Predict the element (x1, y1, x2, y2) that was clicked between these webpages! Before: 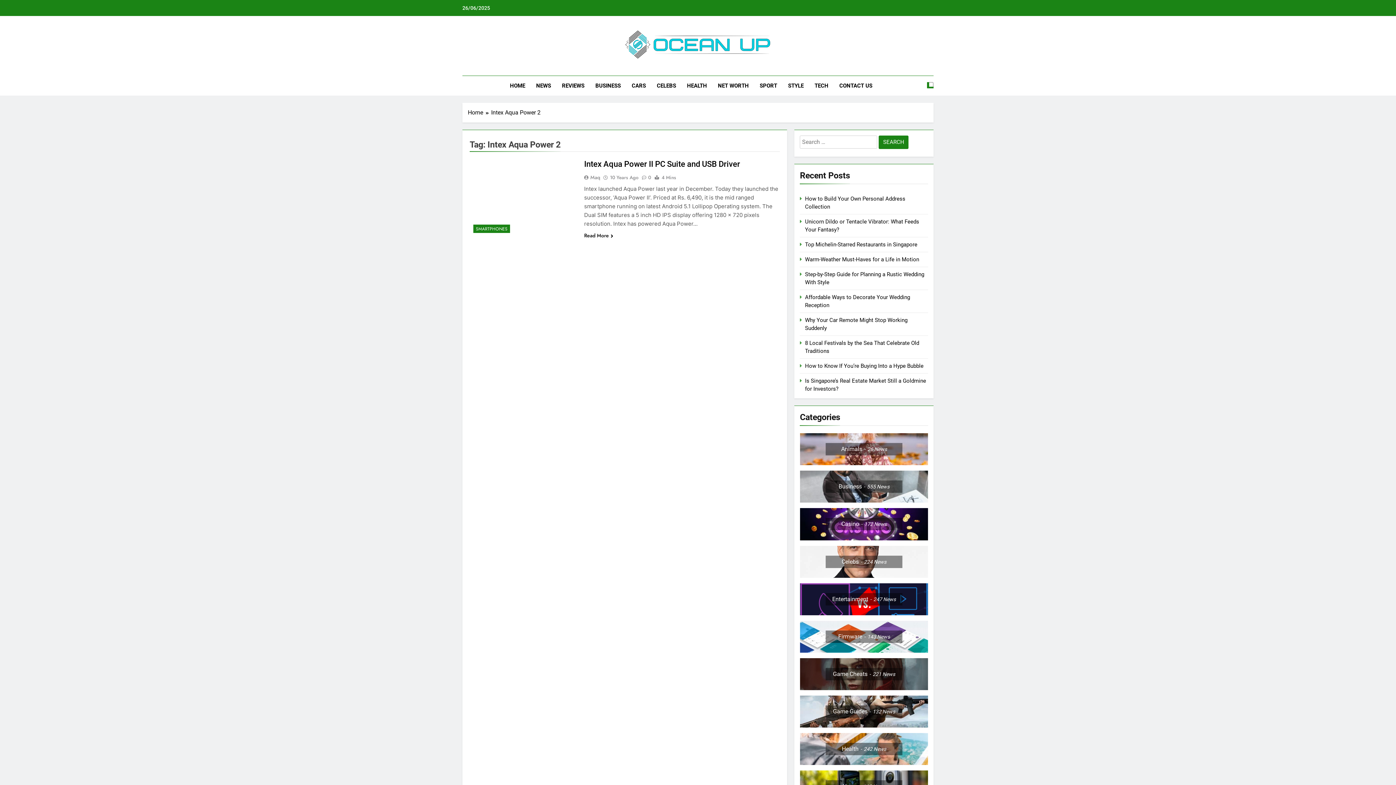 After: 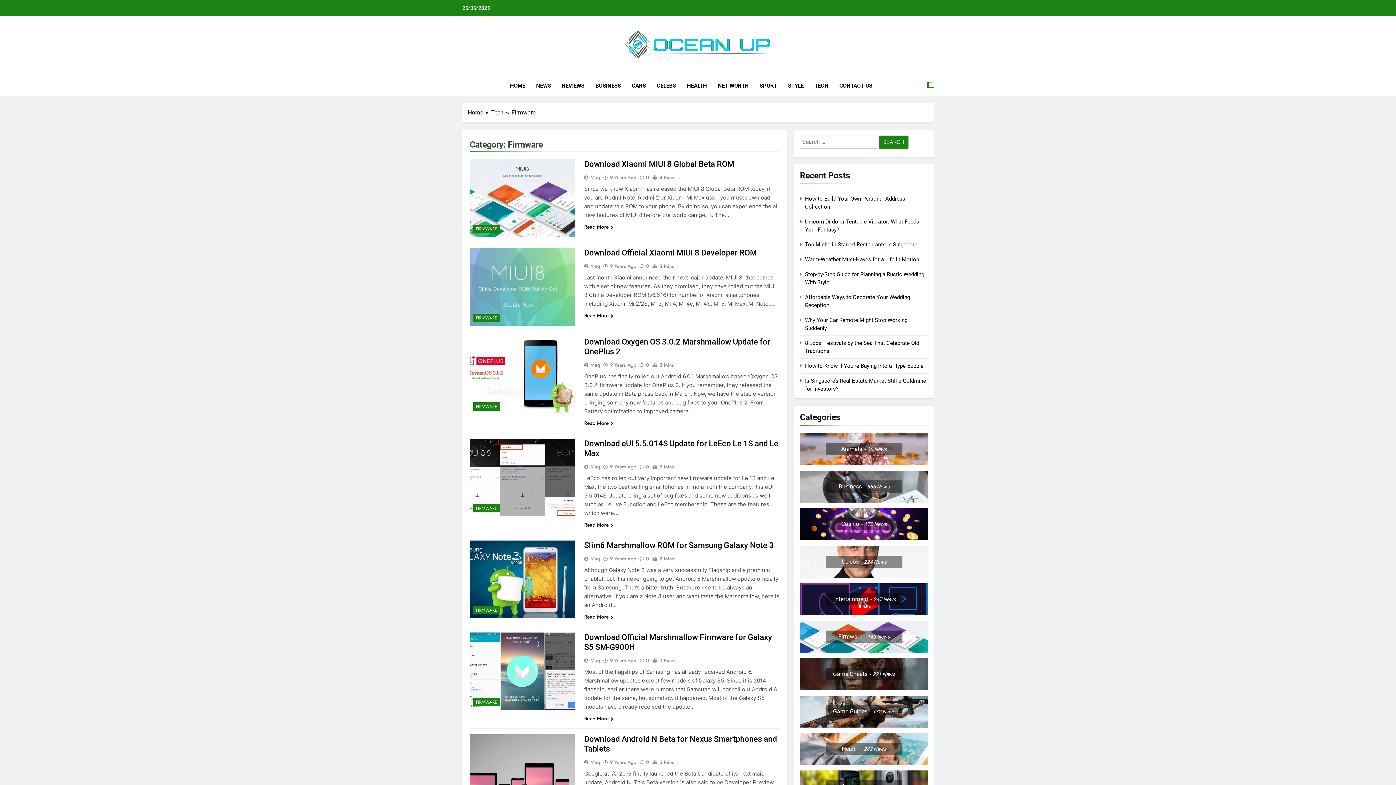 Action: label: Firmware143 News bbox: (825, 630, 902, 643)